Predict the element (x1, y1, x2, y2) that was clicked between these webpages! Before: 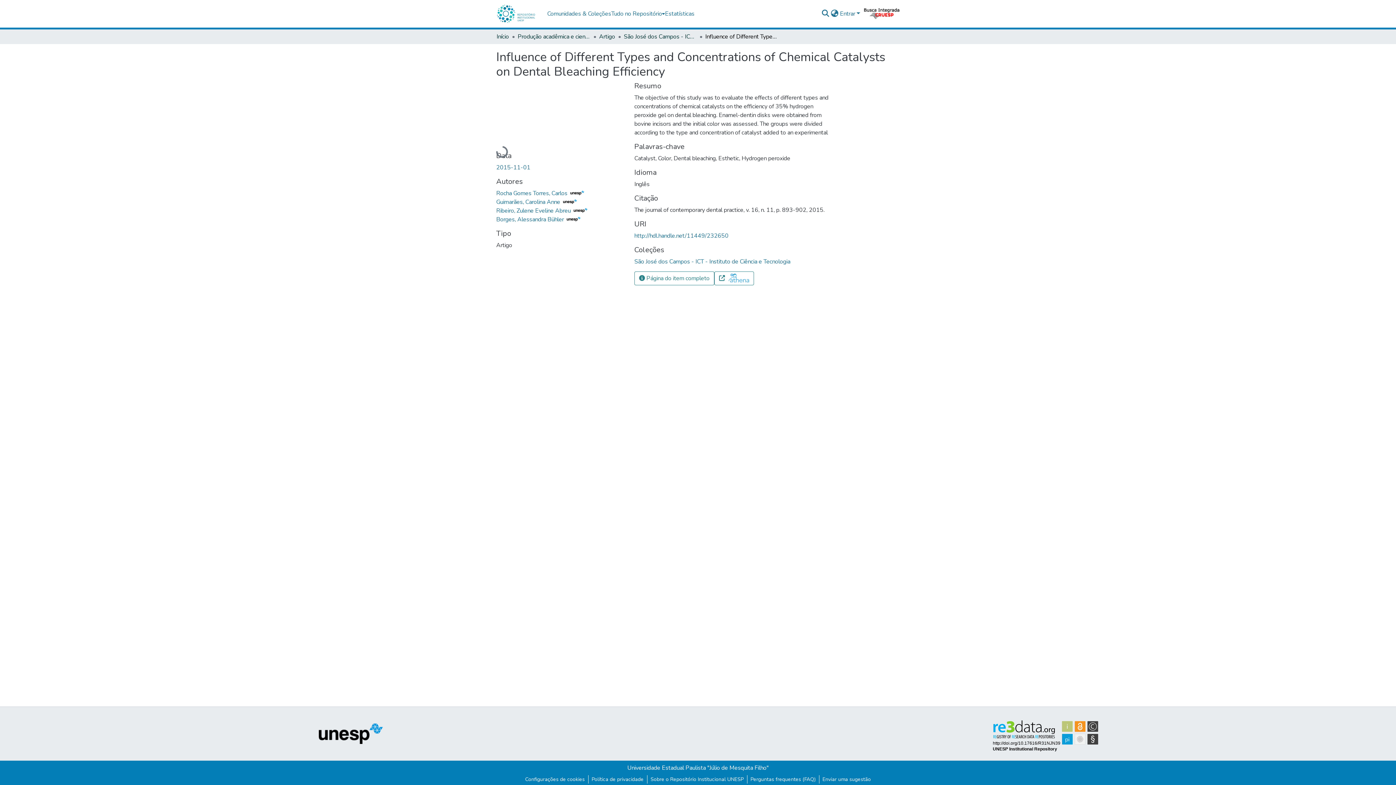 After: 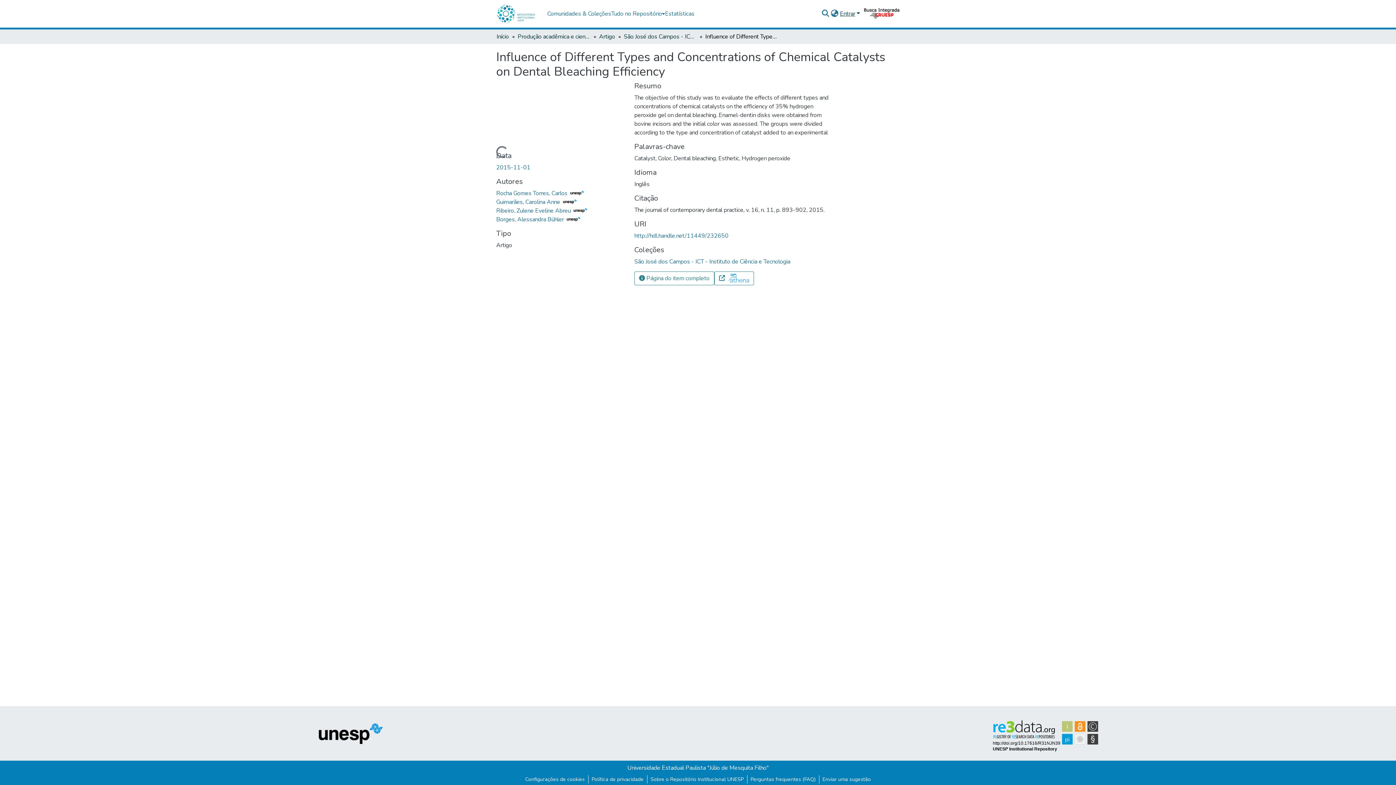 Action: label: Entrar bbox: (839, 9, 861, 17)